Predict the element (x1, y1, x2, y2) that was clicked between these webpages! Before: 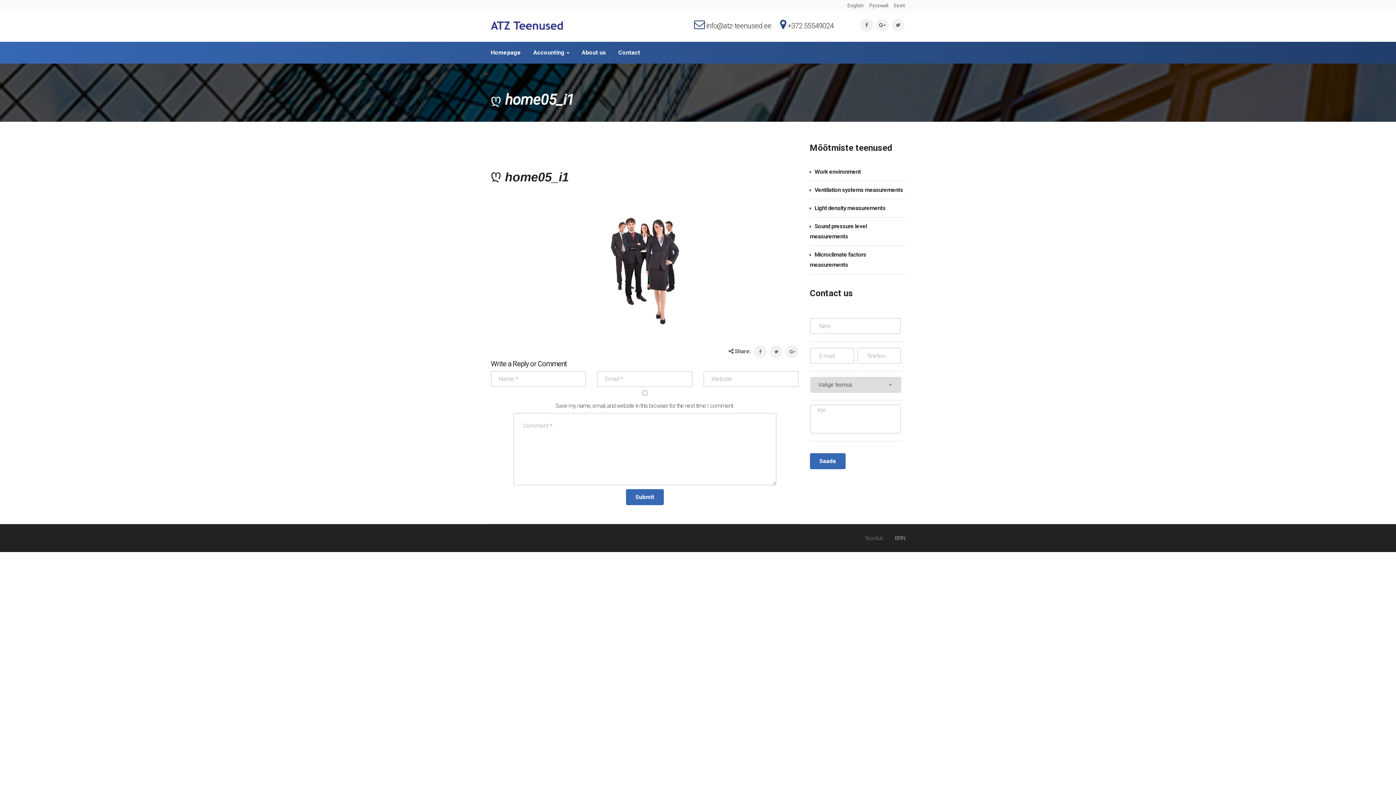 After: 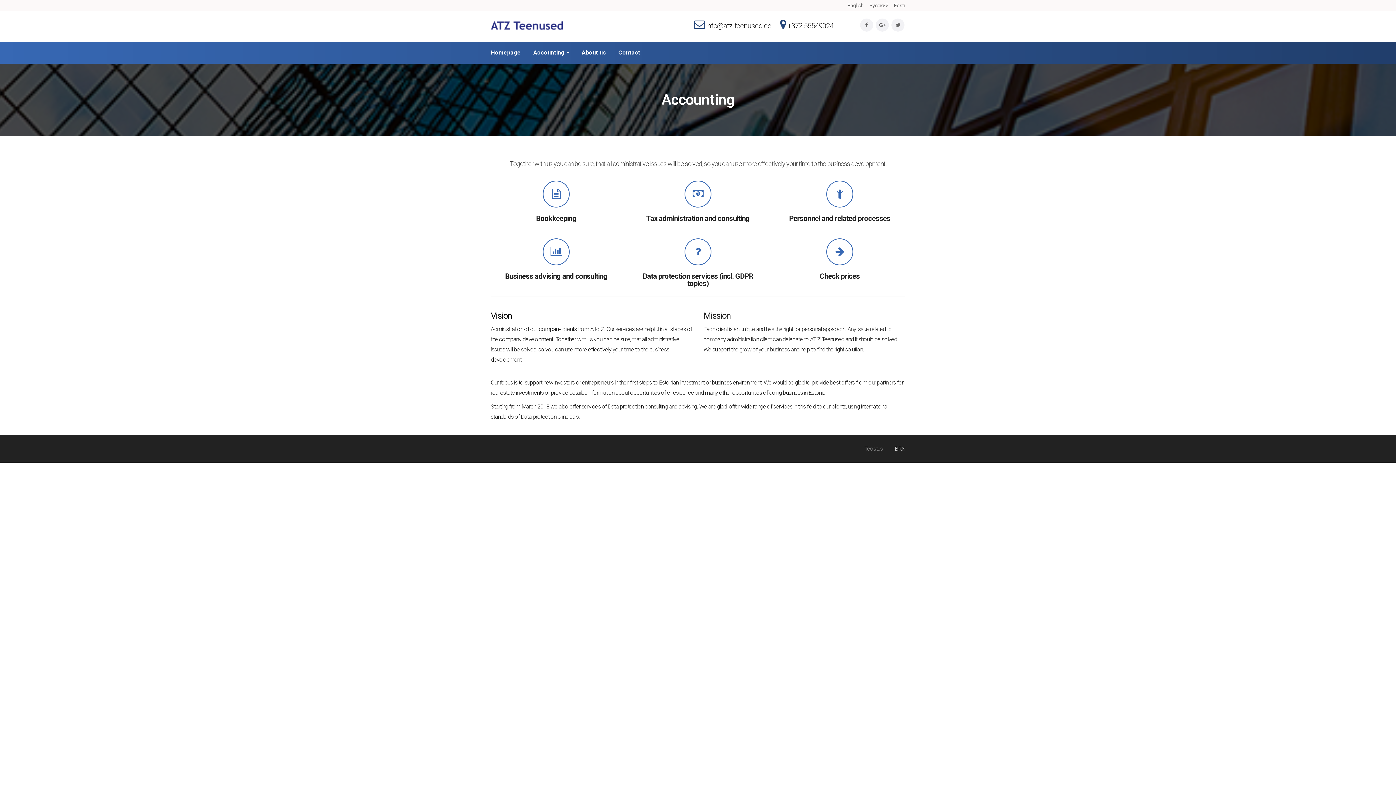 Action: label: Accounting bbox: (533, 49, 569, 55)